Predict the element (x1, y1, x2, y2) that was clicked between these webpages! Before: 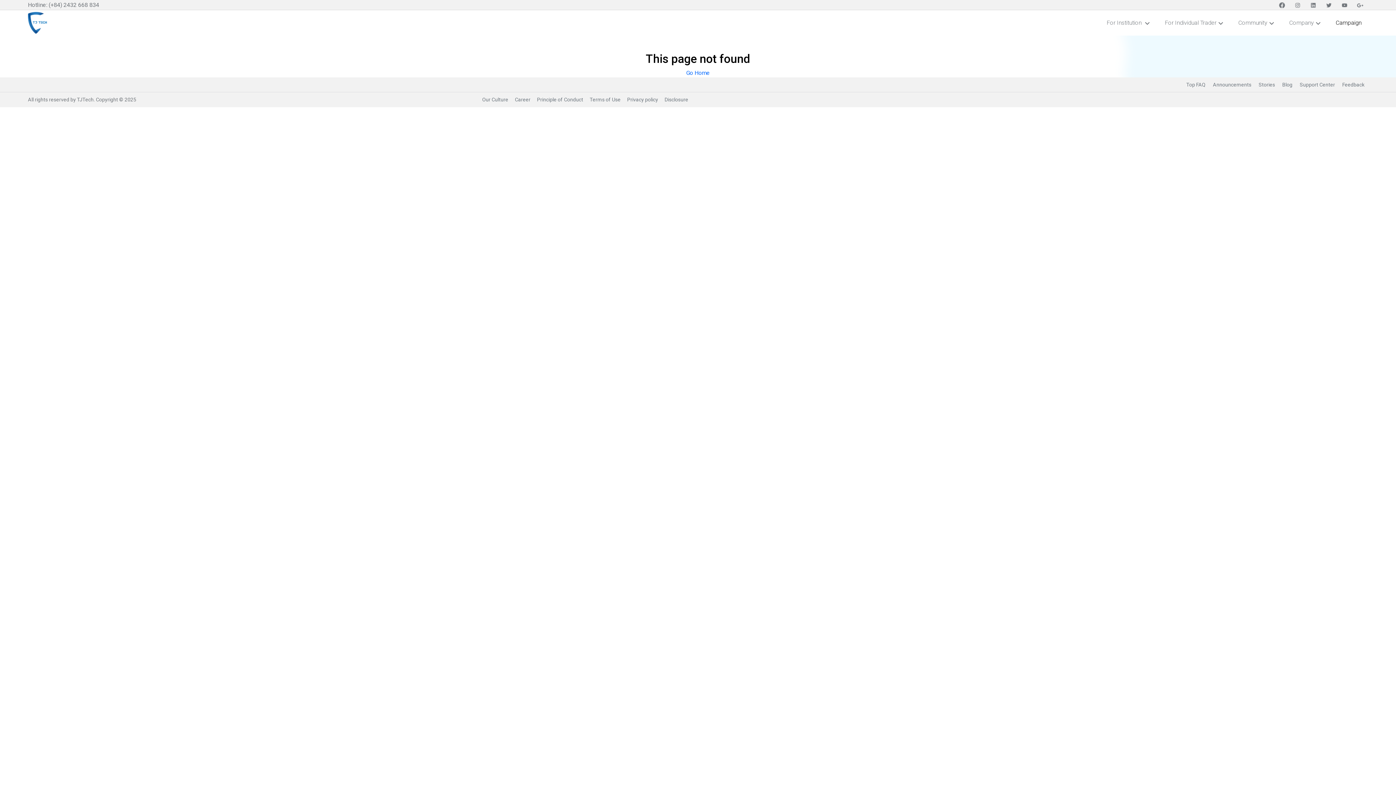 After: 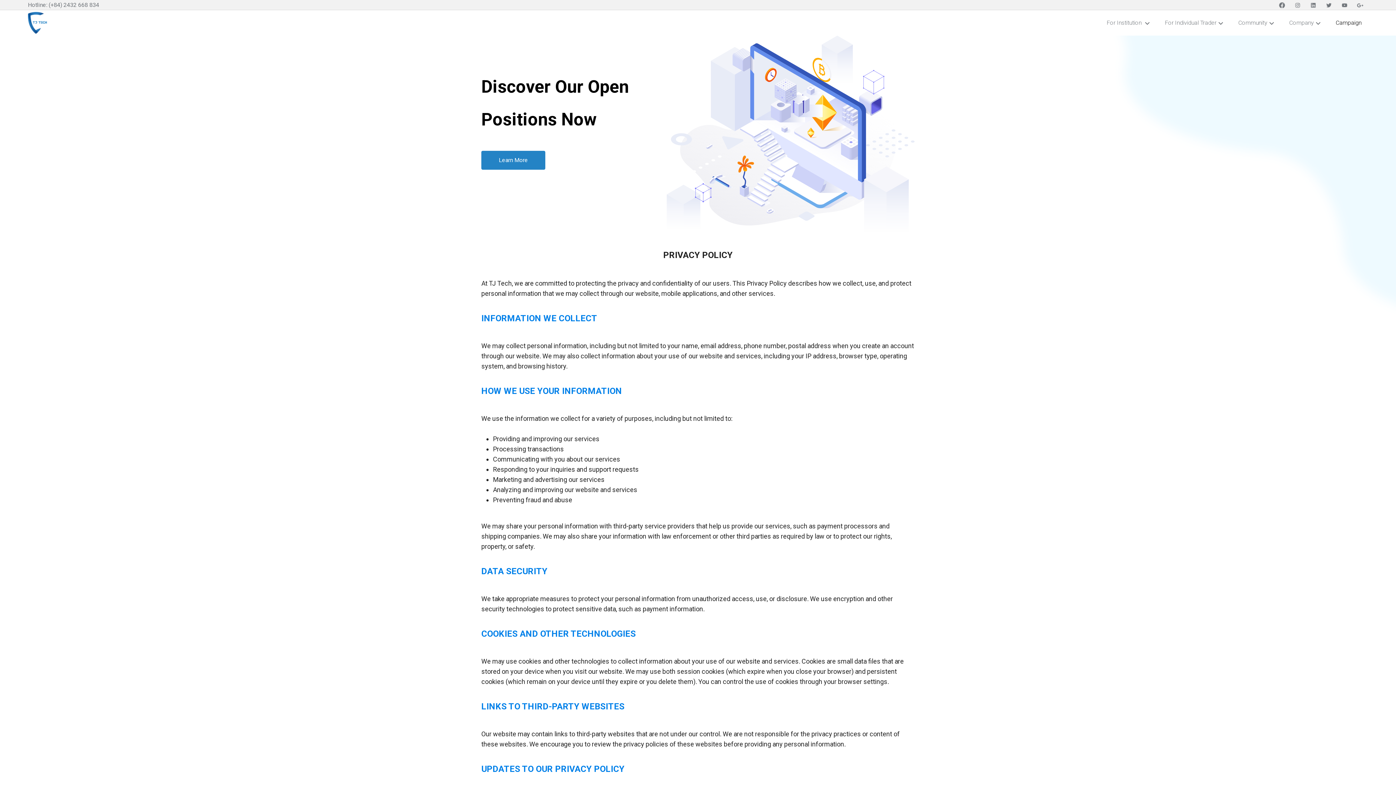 Action: bbox: (627, 96, 658, 103) label: Privacy policy